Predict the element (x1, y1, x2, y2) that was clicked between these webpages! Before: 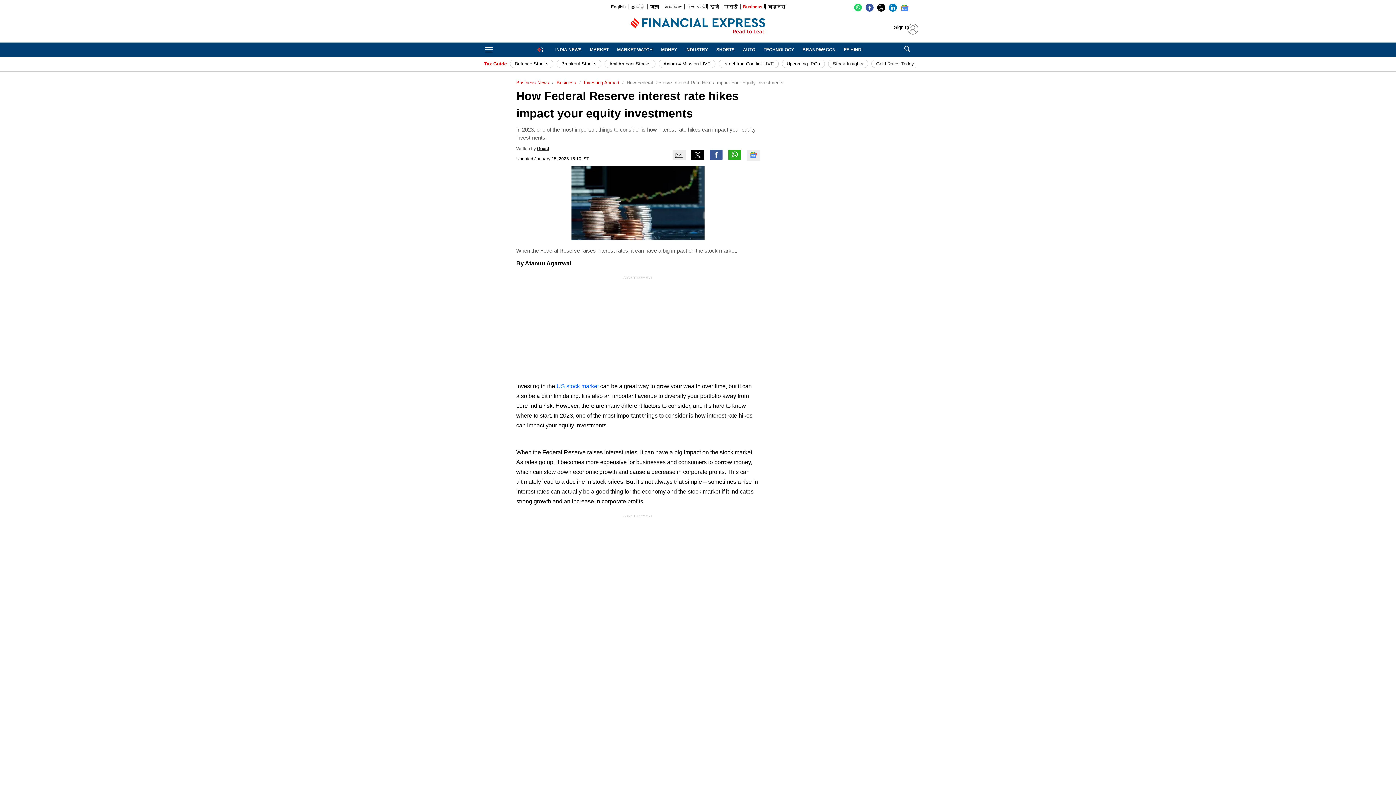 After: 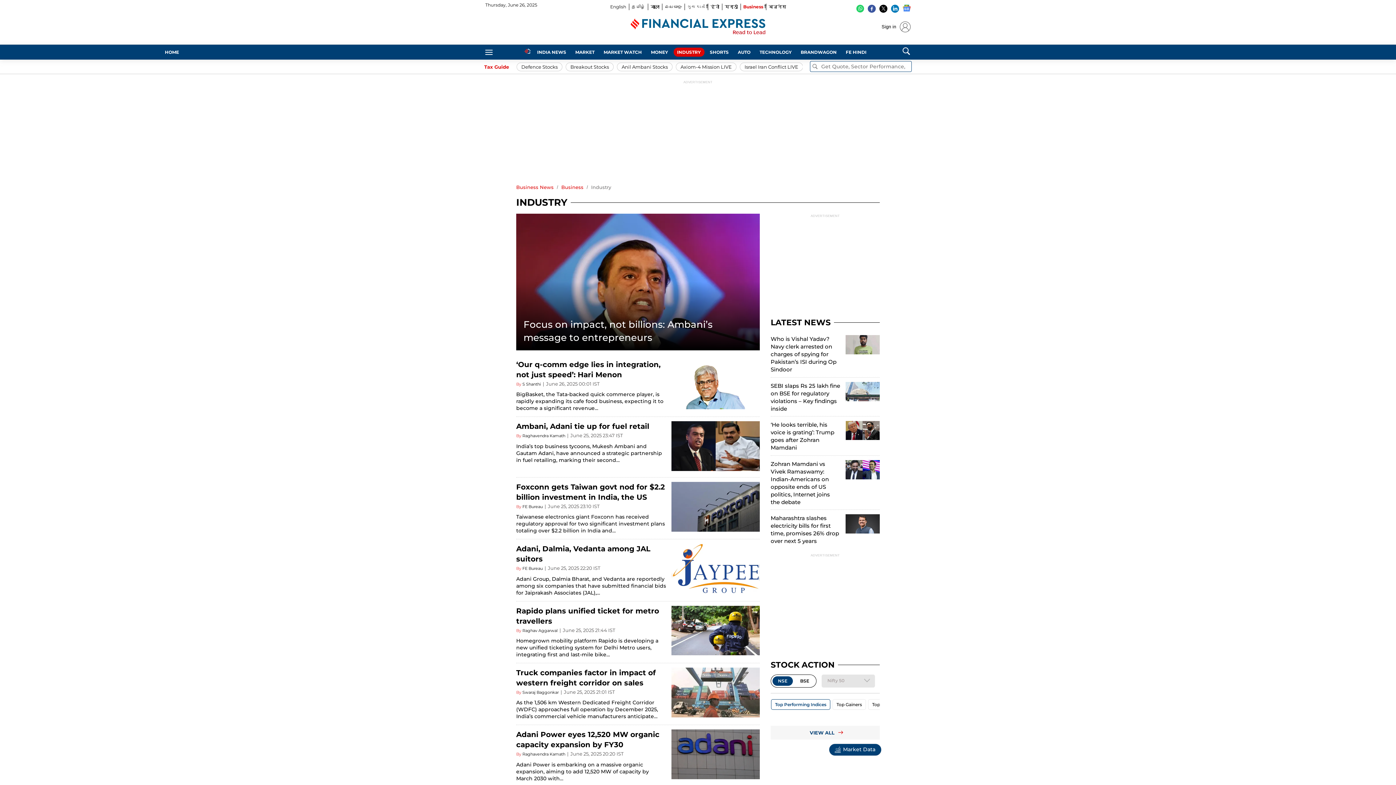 Action: label: INDUSTRY bbox: (682, 45, 711, 54)